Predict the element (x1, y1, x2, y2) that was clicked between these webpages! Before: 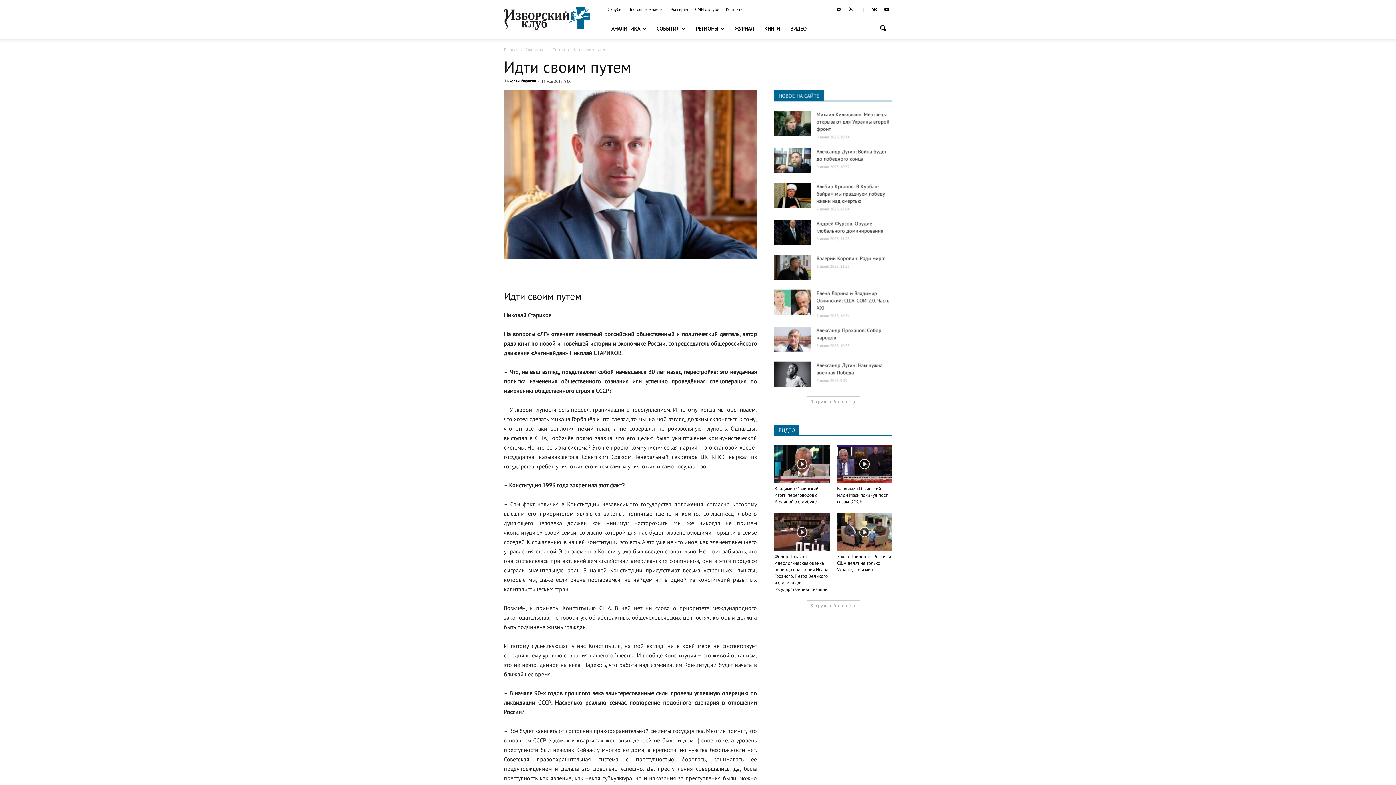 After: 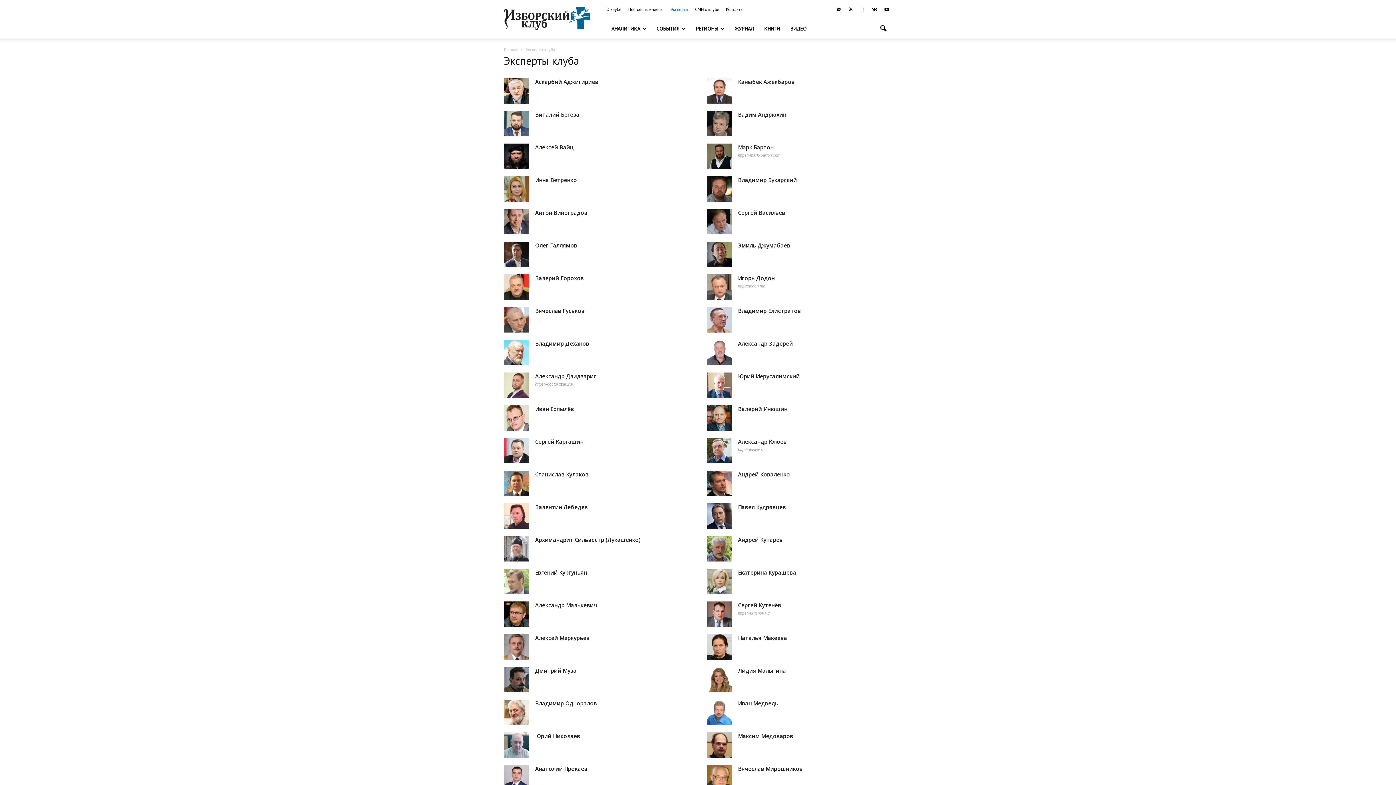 Action: bbox: (670, 6, 688, 12) label: Эксперты